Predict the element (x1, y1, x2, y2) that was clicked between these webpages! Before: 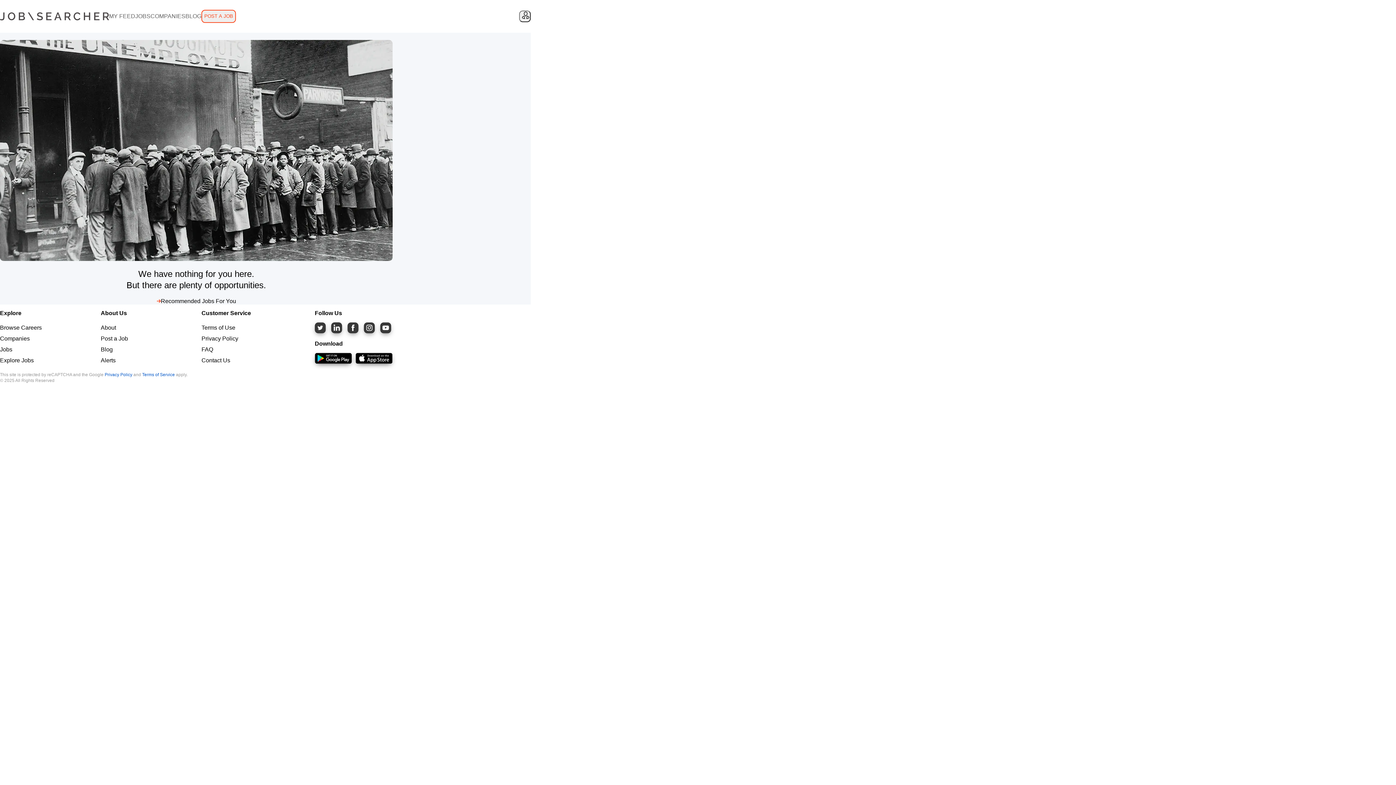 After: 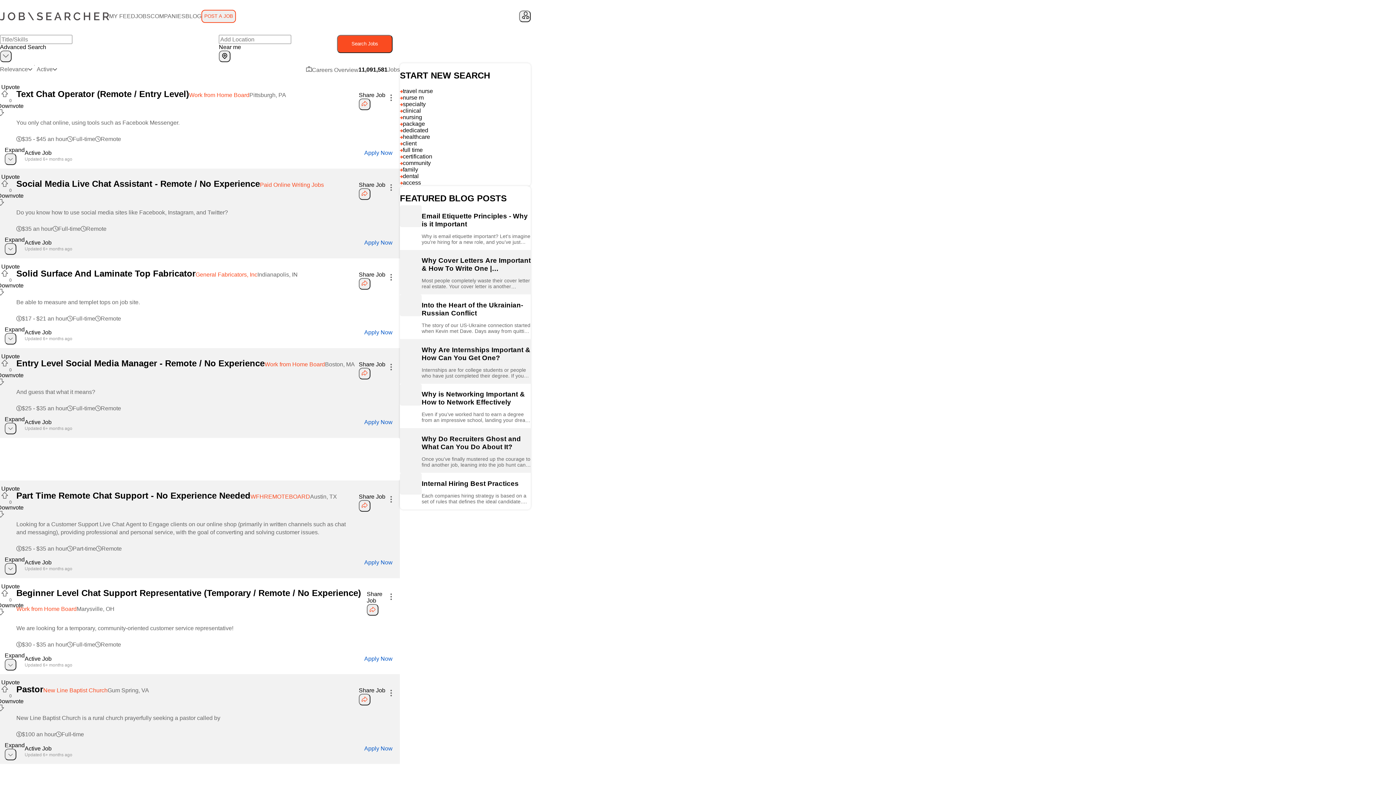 Action: label: Recommended Jobs For You bbox: (156, 298, 236, 304)